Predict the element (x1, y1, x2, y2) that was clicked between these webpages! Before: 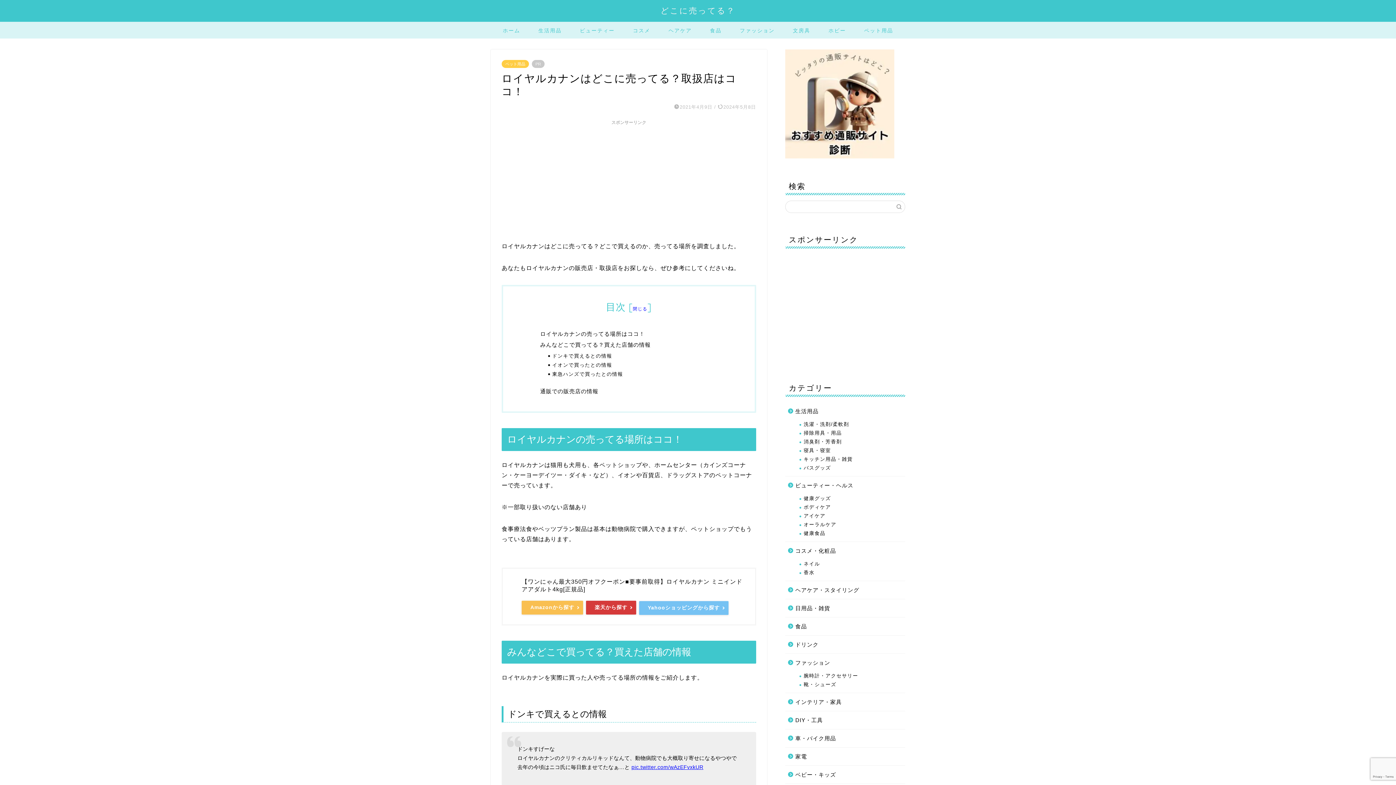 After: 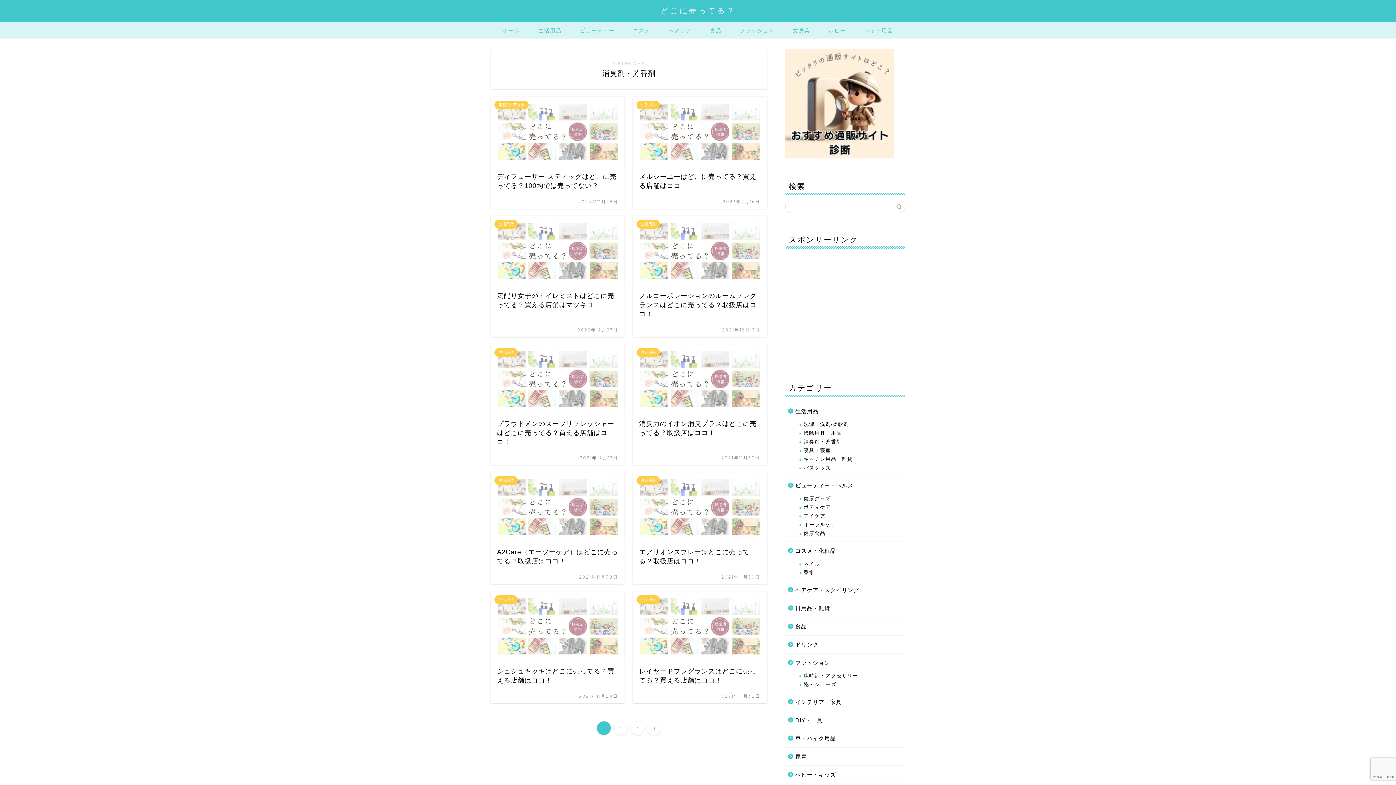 Action: label: 消臭剤・芳香剤 bbox: (794, 437, 904, 446)